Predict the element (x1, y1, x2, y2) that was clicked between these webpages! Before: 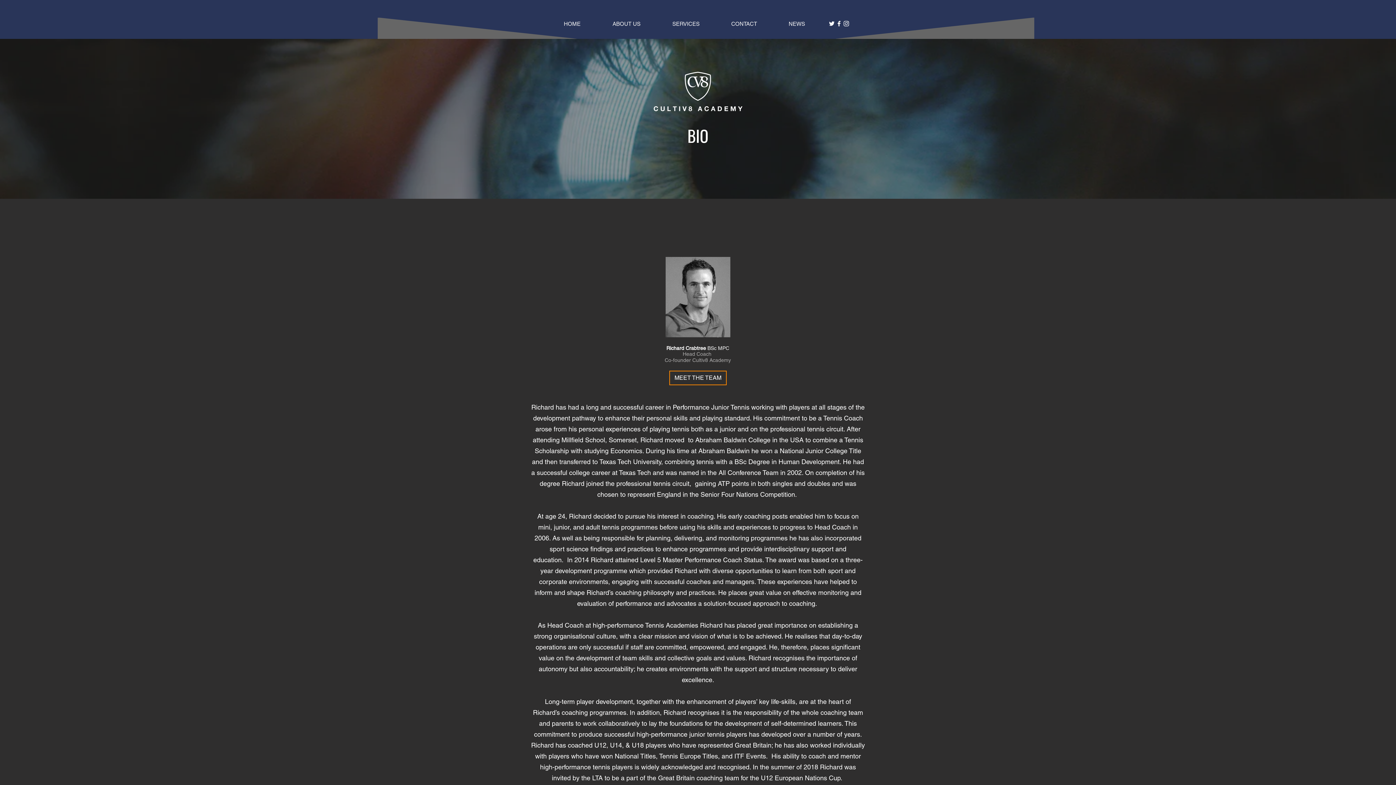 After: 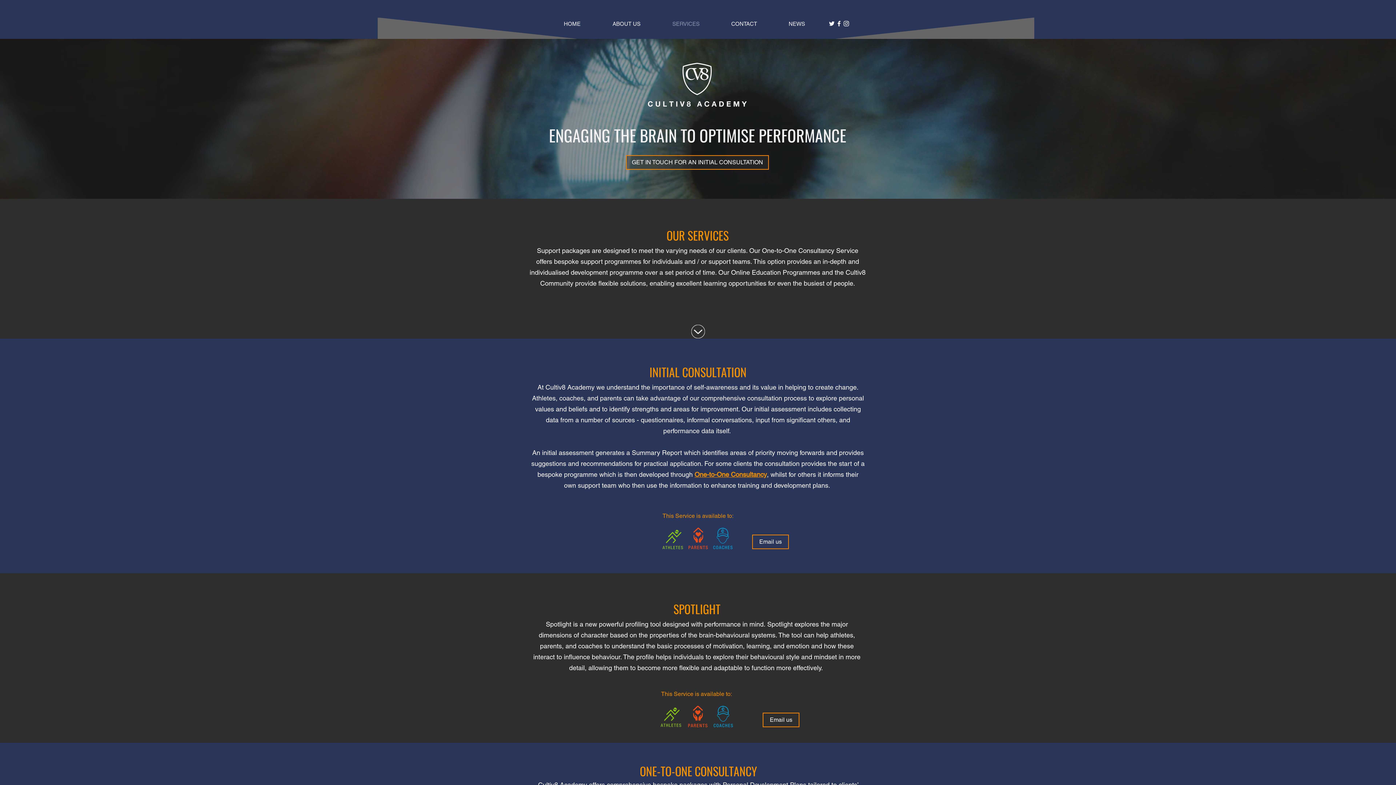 Action: label: SERVICES bbox: (656, 20, 715, 27)